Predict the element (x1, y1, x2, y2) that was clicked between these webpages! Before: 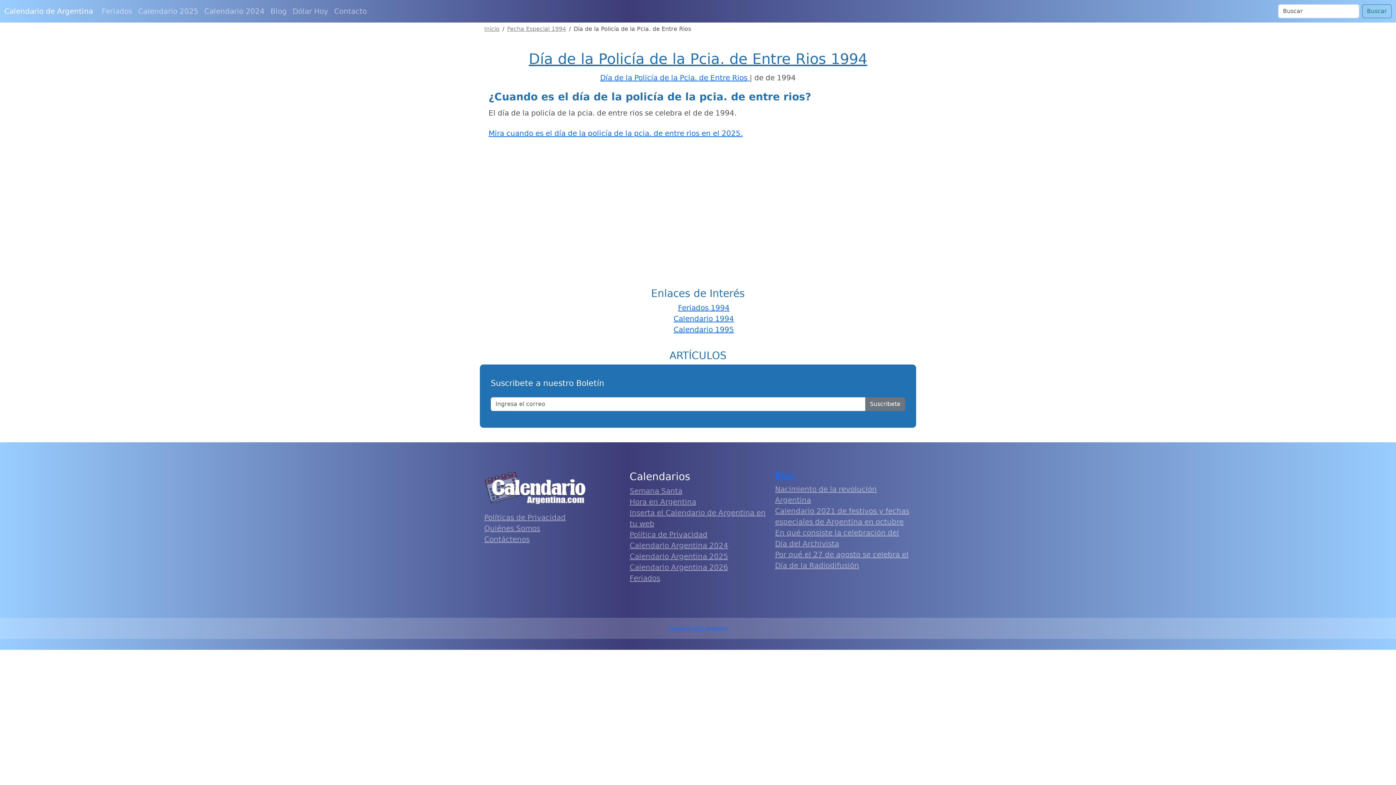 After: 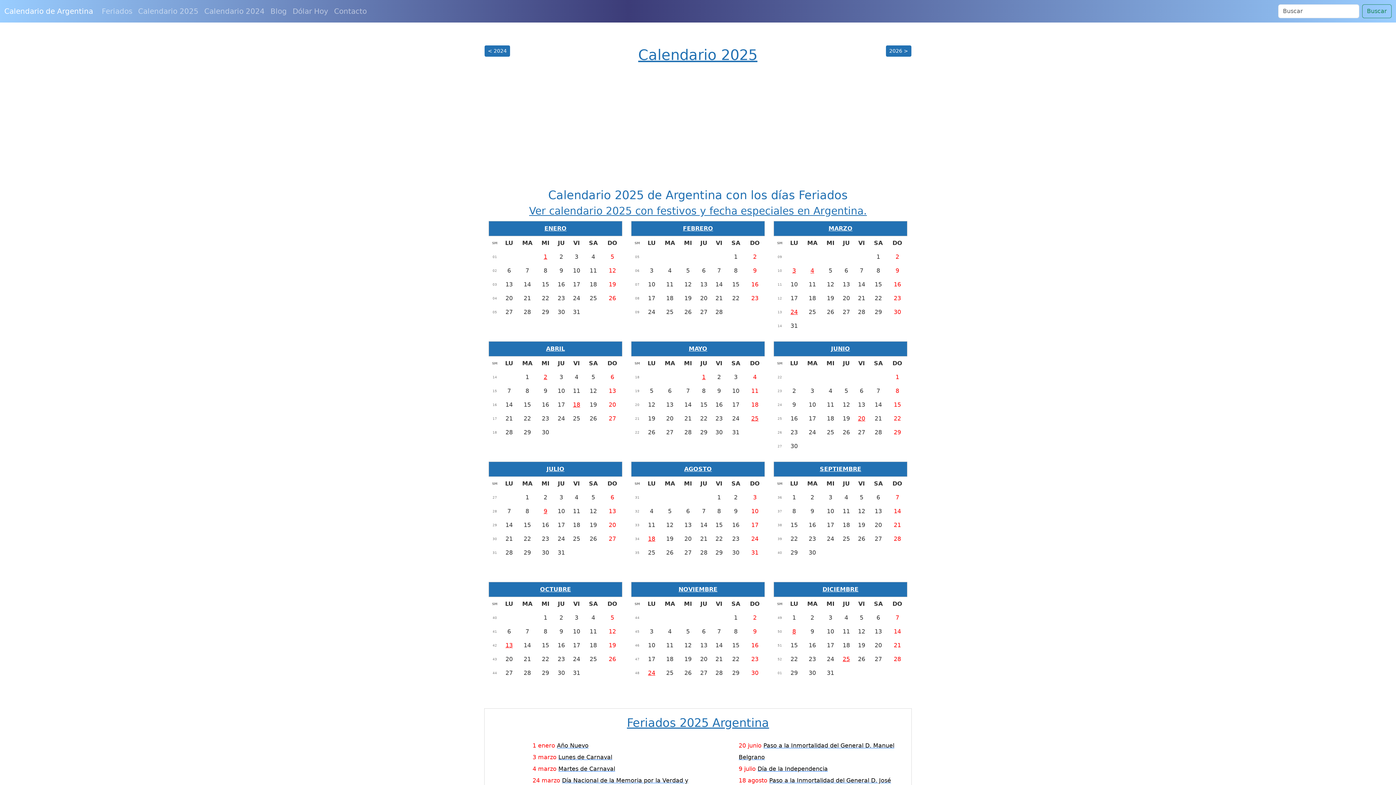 Action: bbox: (629, 552, 728, 561) label: Calendario Argentina 2025